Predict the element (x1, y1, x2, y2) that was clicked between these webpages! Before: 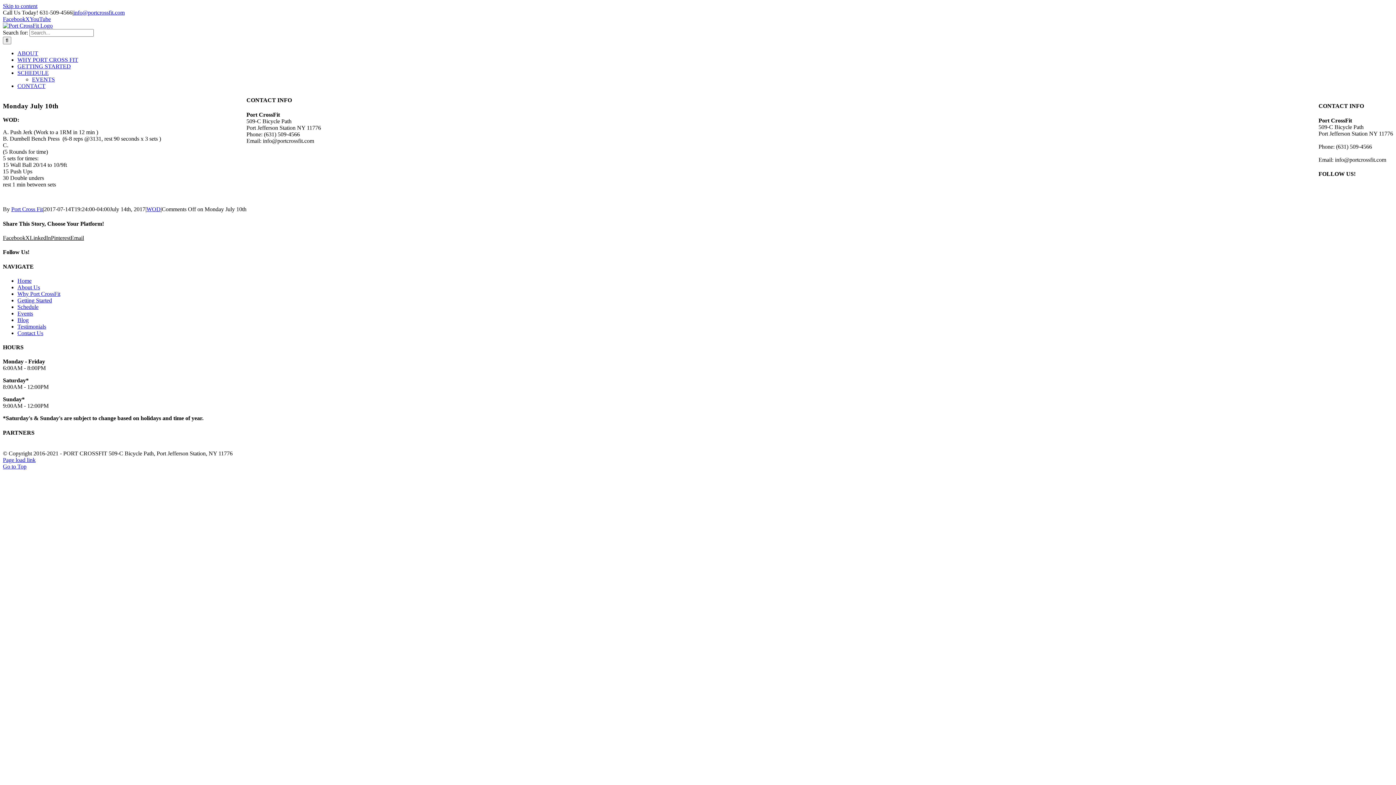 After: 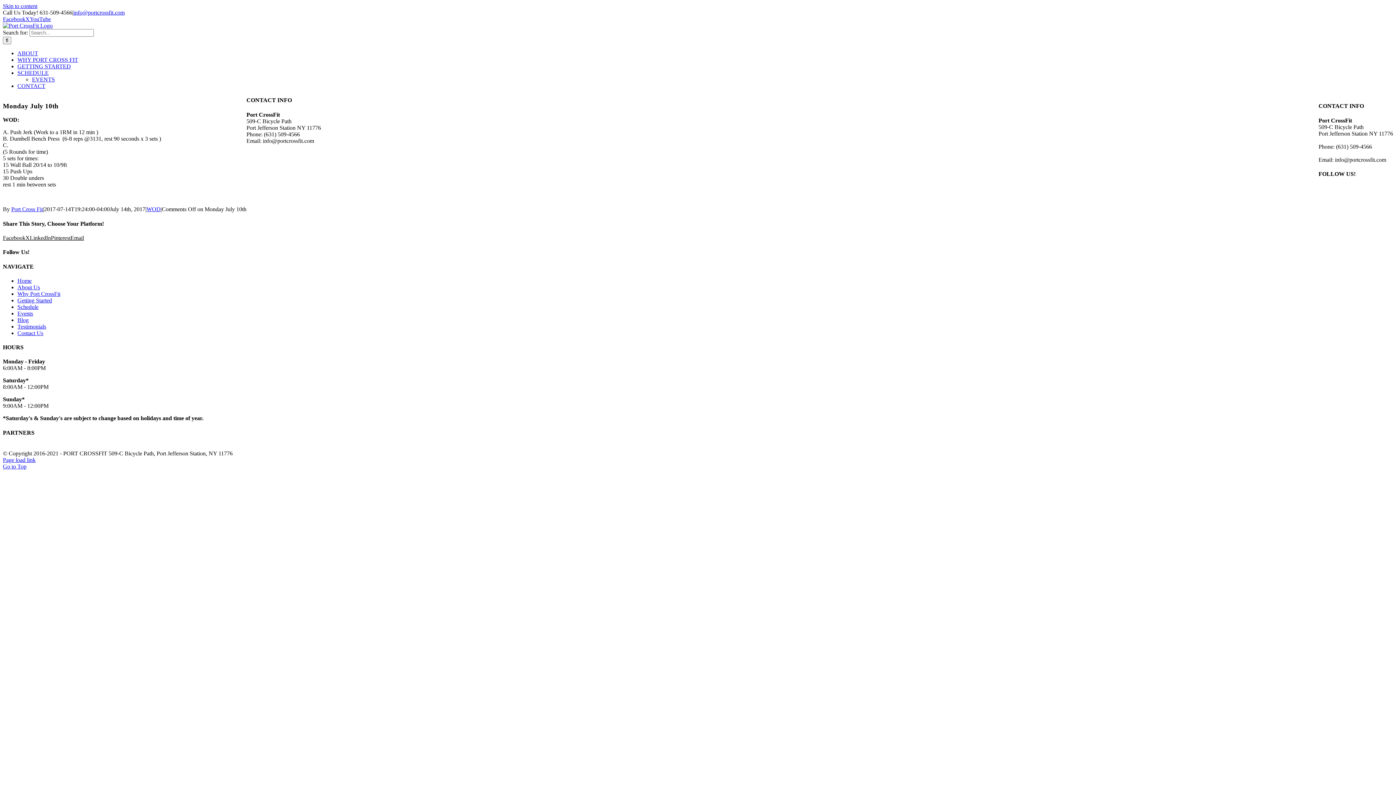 Action: bbox: (2, 463, 26, 469) label: Go to Top